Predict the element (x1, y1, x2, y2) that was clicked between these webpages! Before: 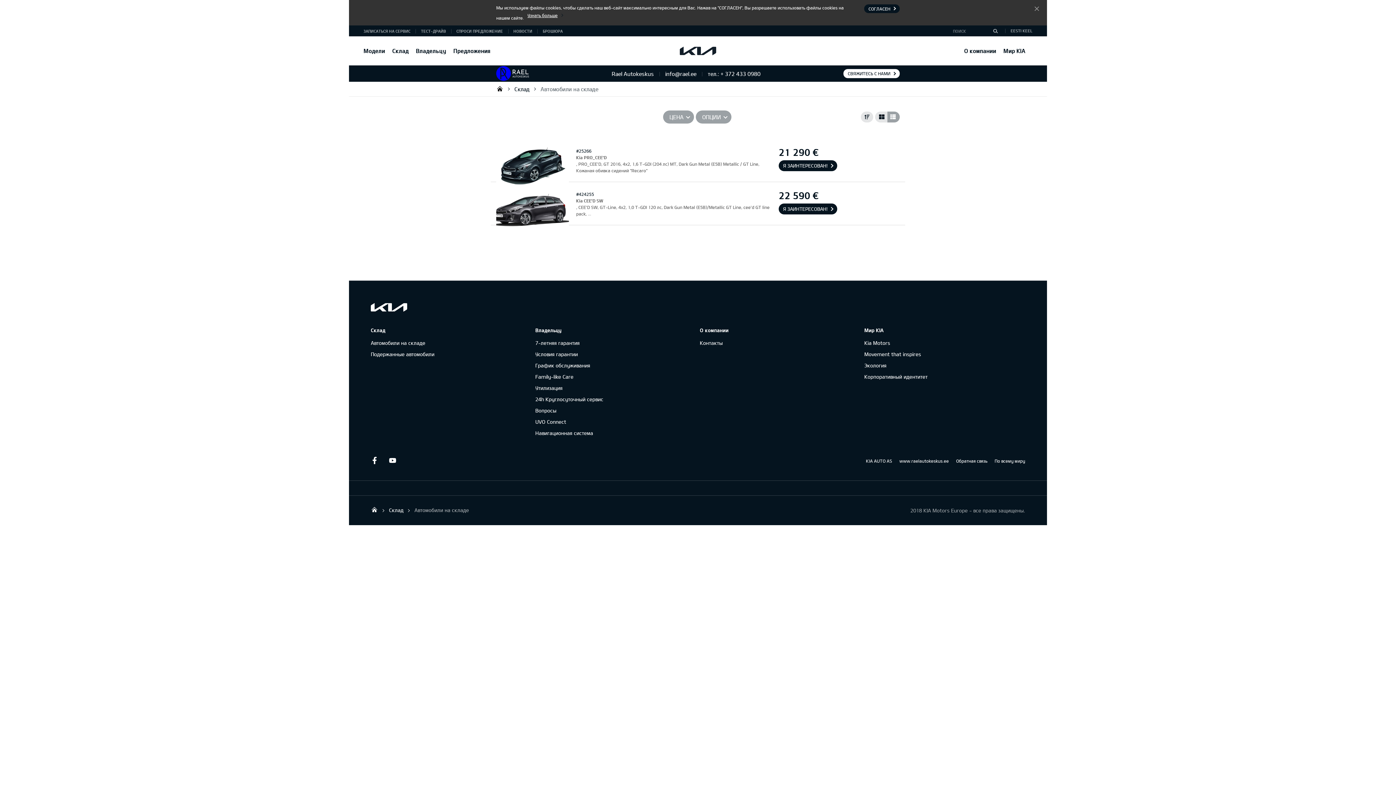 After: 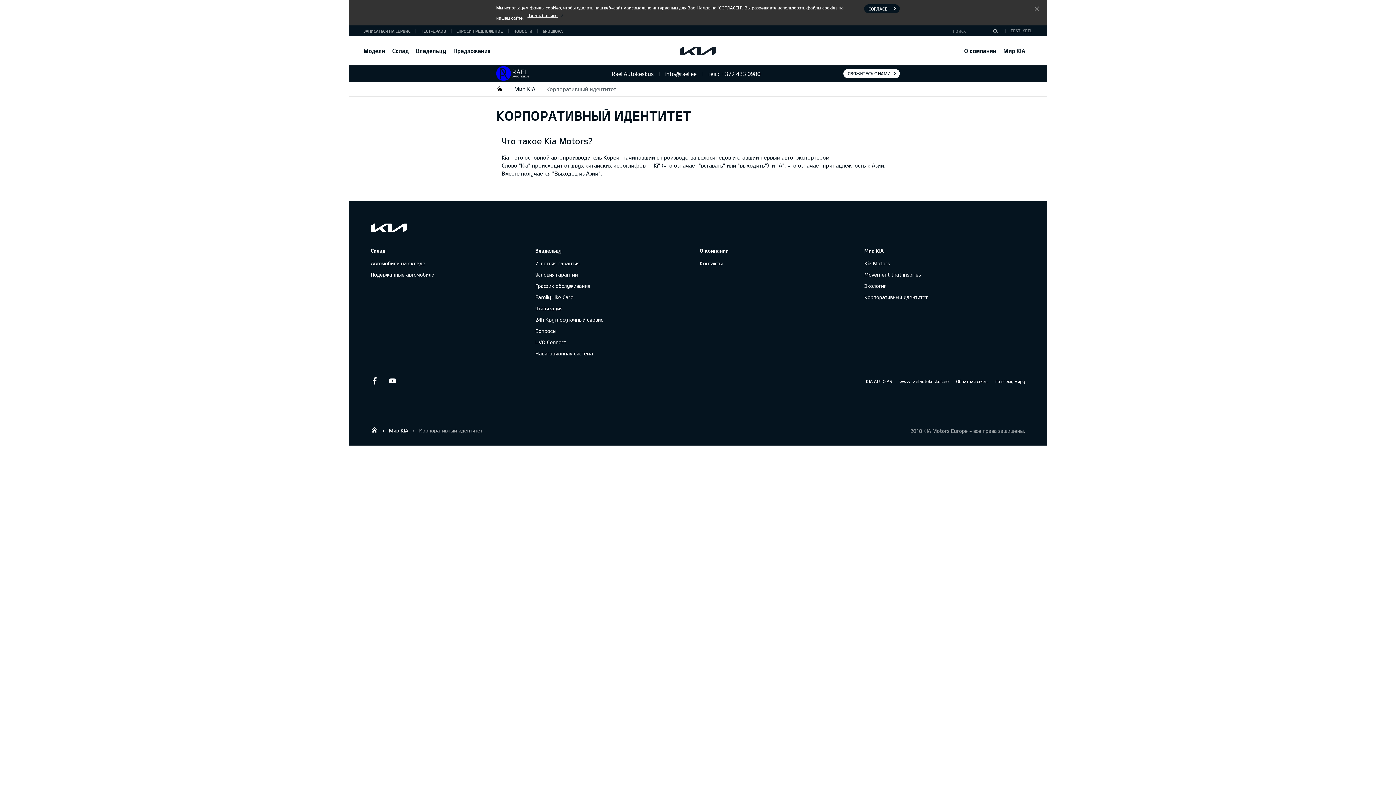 Action: bbox: (864, 373, 927, 380) label: Корпоративный идентитет